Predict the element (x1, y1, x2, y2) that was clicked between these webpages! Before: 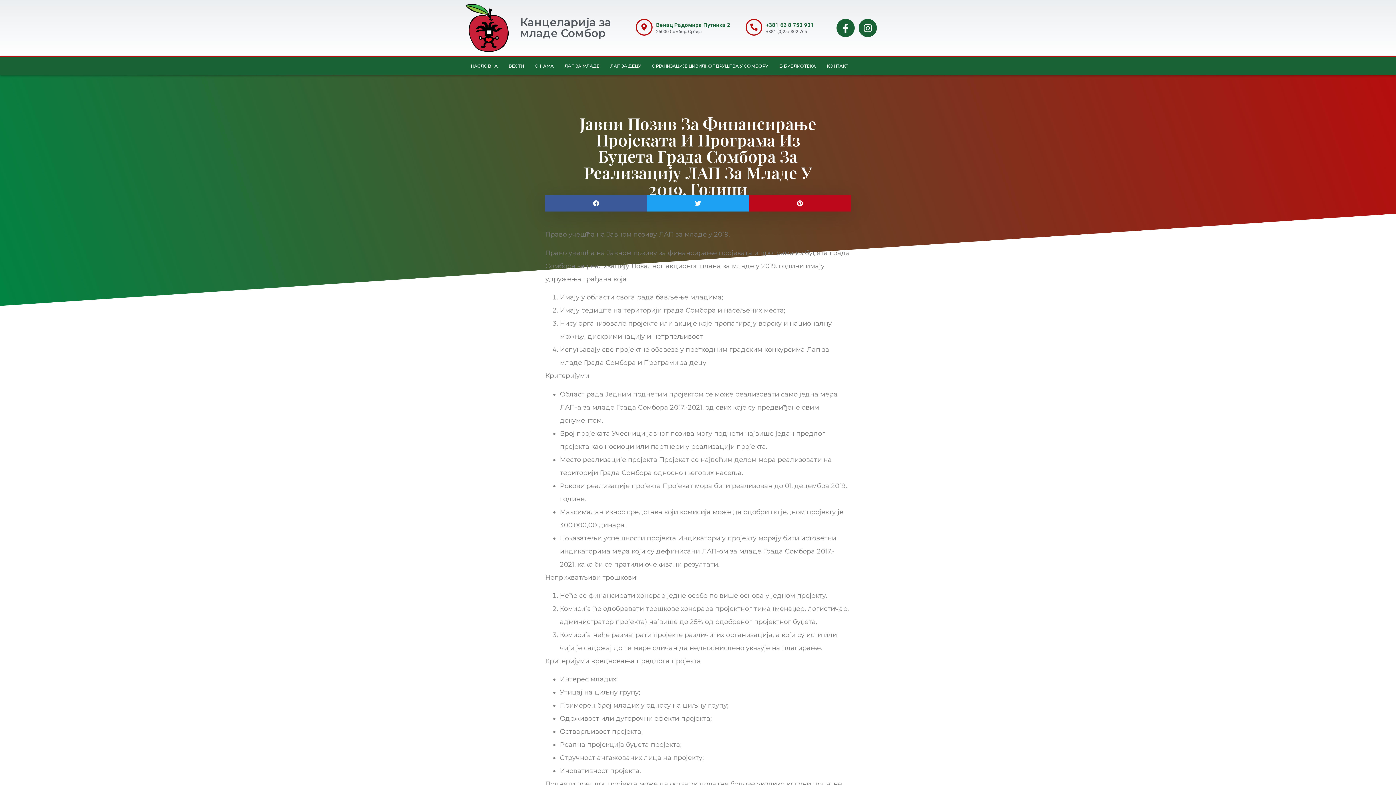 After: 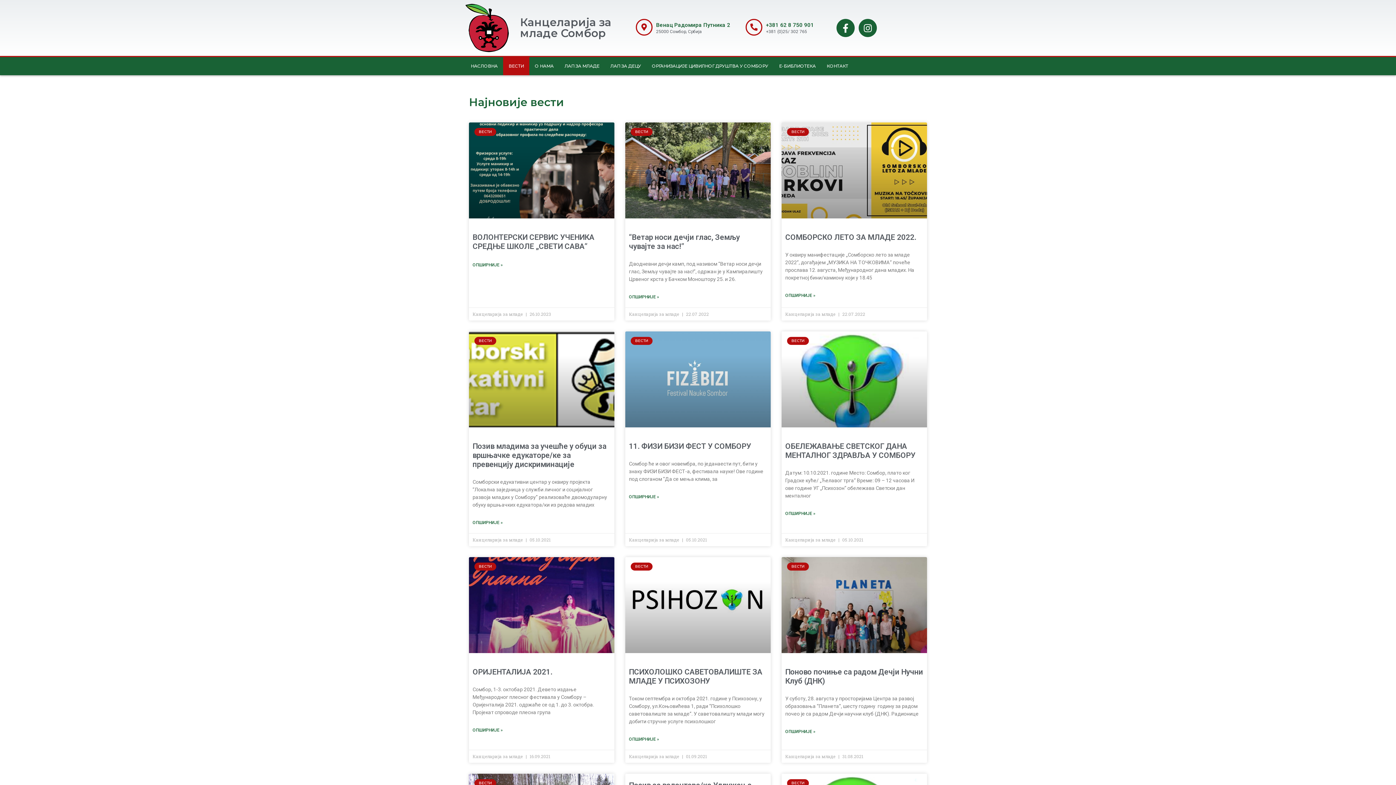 Action: label: ВЕСТИ bbox: (503, 57, 529, 75)